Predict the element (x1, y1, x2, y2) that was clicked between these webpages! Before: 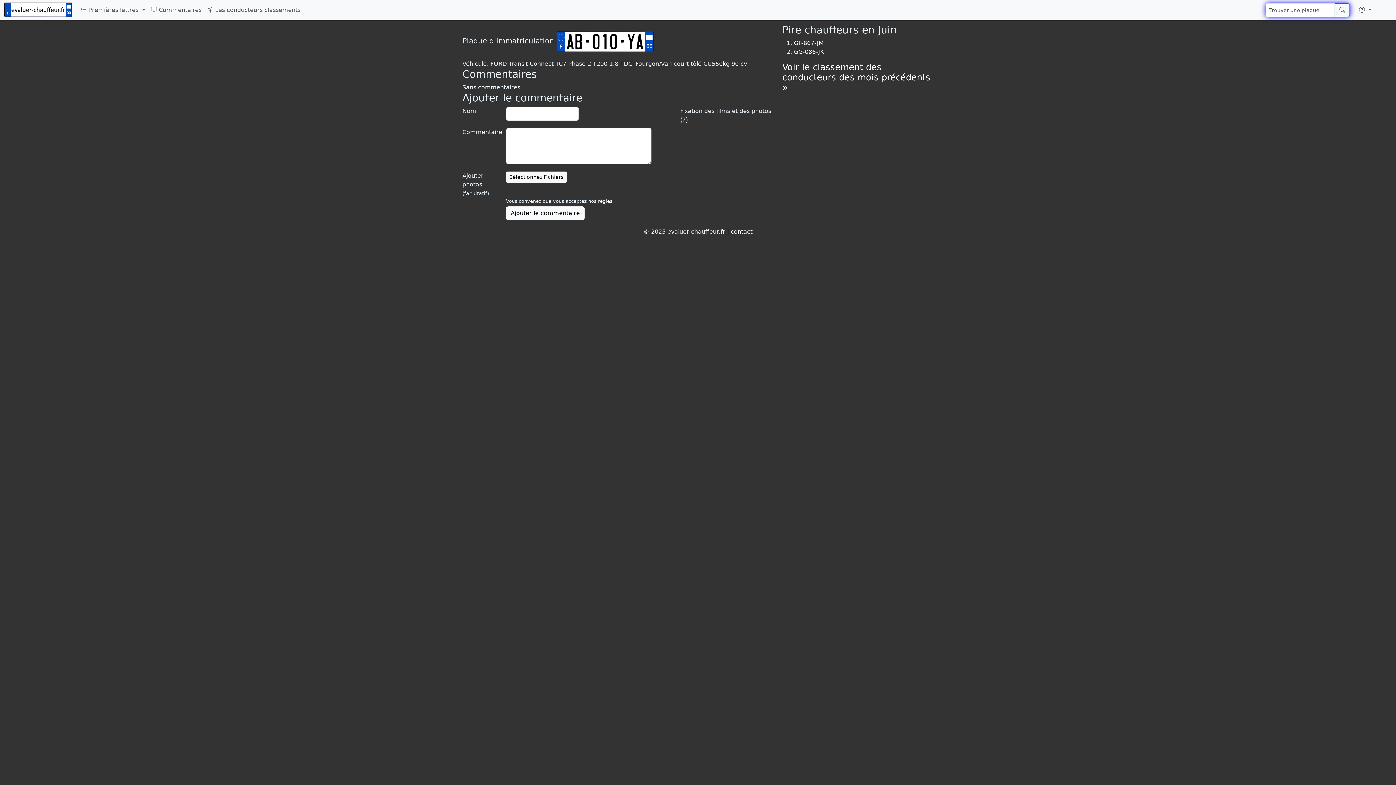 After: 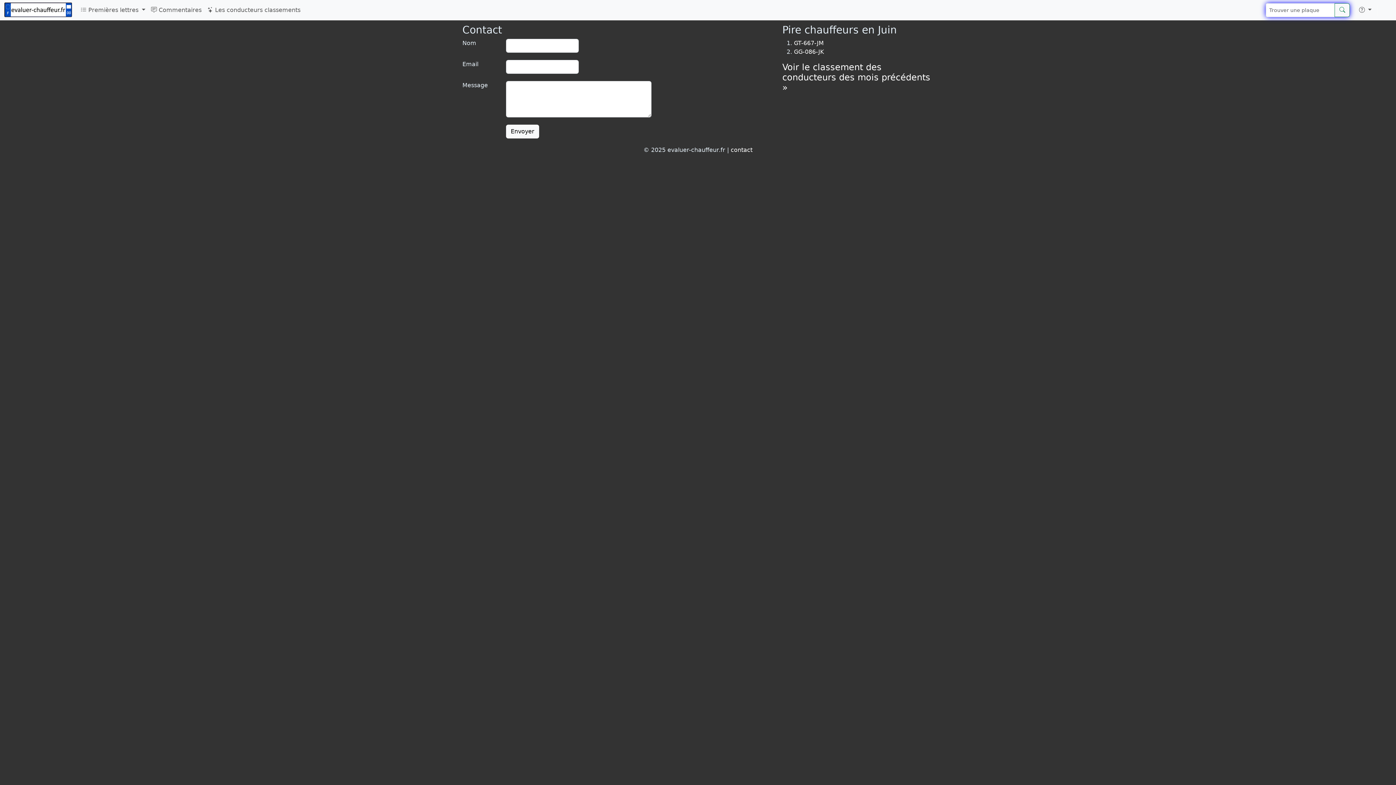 Action: bbox: (730, 228, 752, 235) label: contact